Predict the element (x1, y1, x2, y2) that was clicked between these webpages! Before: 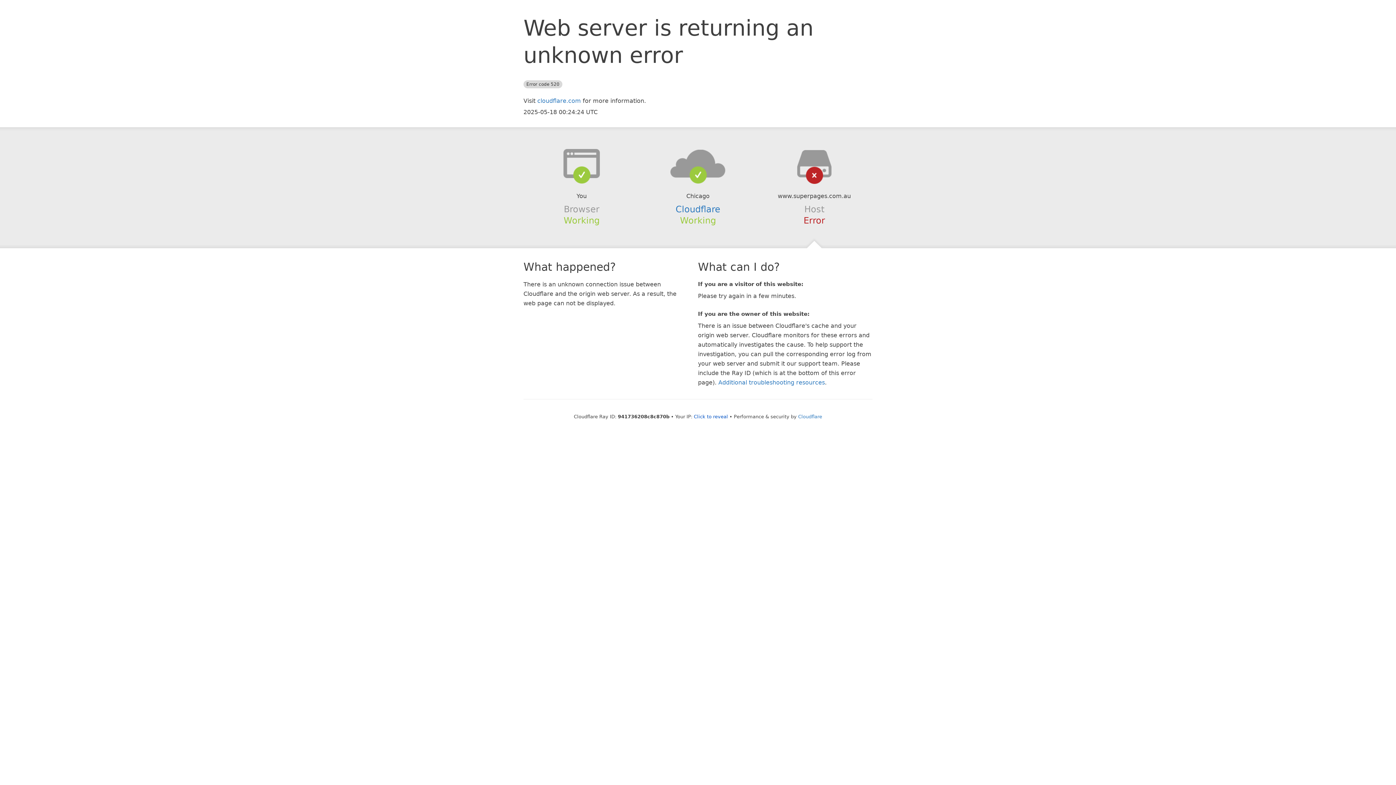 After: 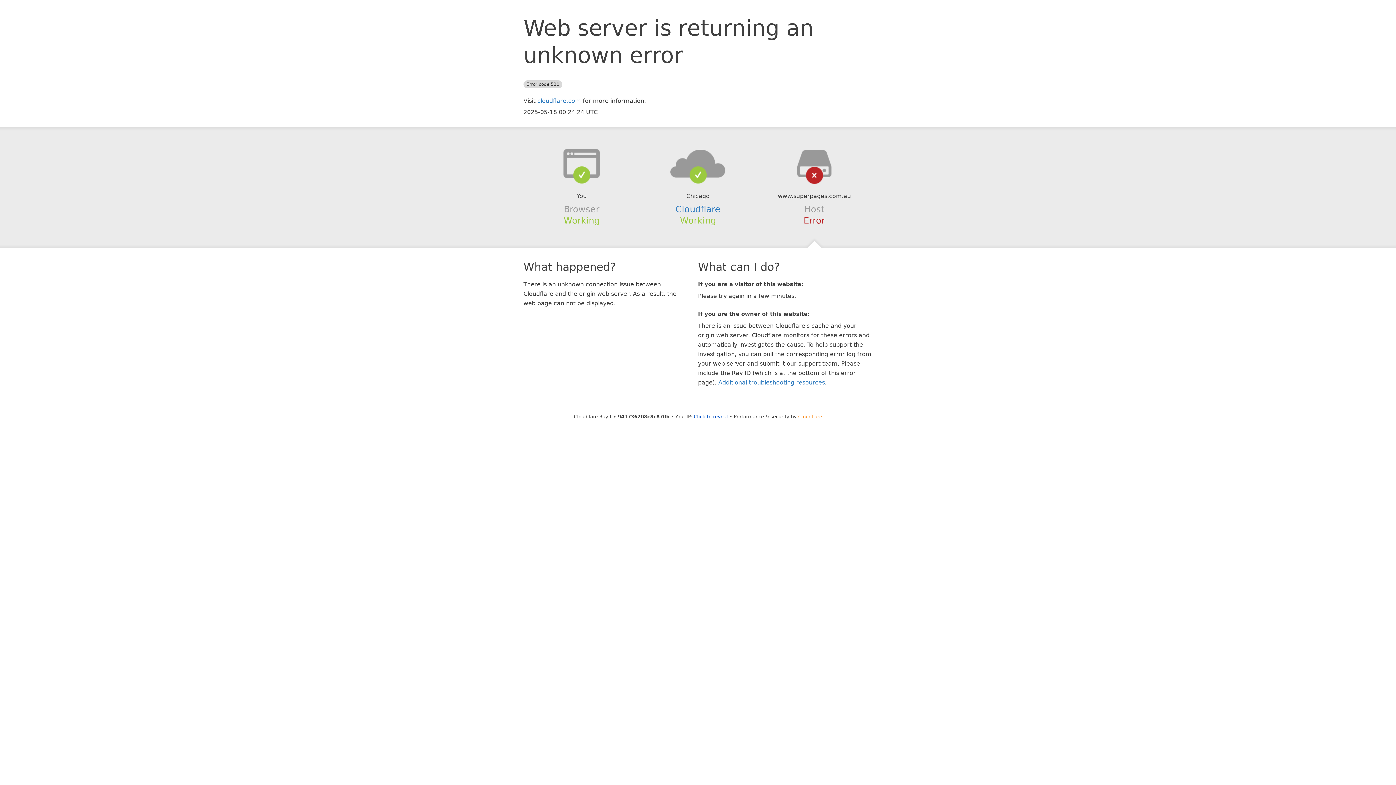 Action: bbox: (798, 414, 822, 419) label: Cloudflare